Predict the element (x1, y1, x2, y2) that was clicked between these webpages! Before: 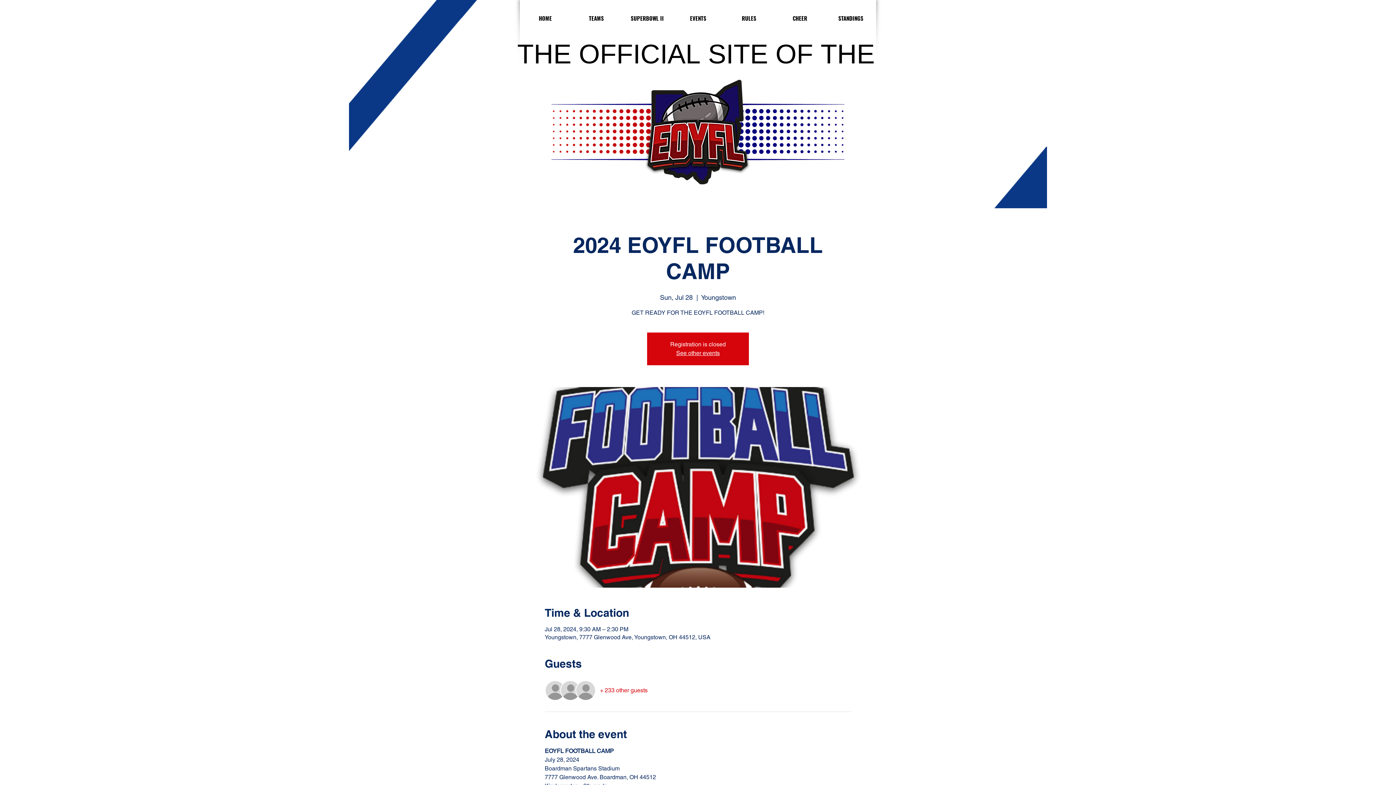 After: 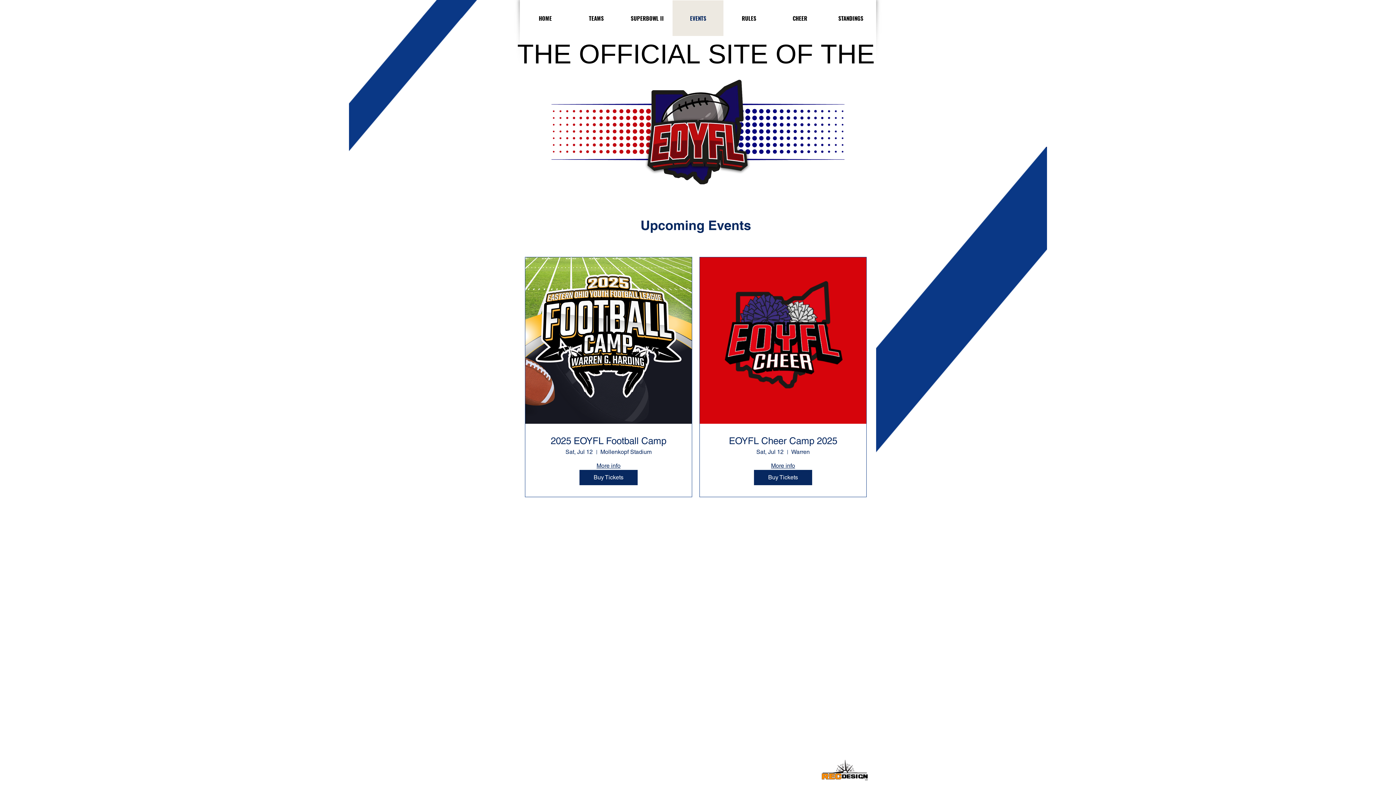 Action: label: EVENTS bbox: (672, 0, 723, 36)